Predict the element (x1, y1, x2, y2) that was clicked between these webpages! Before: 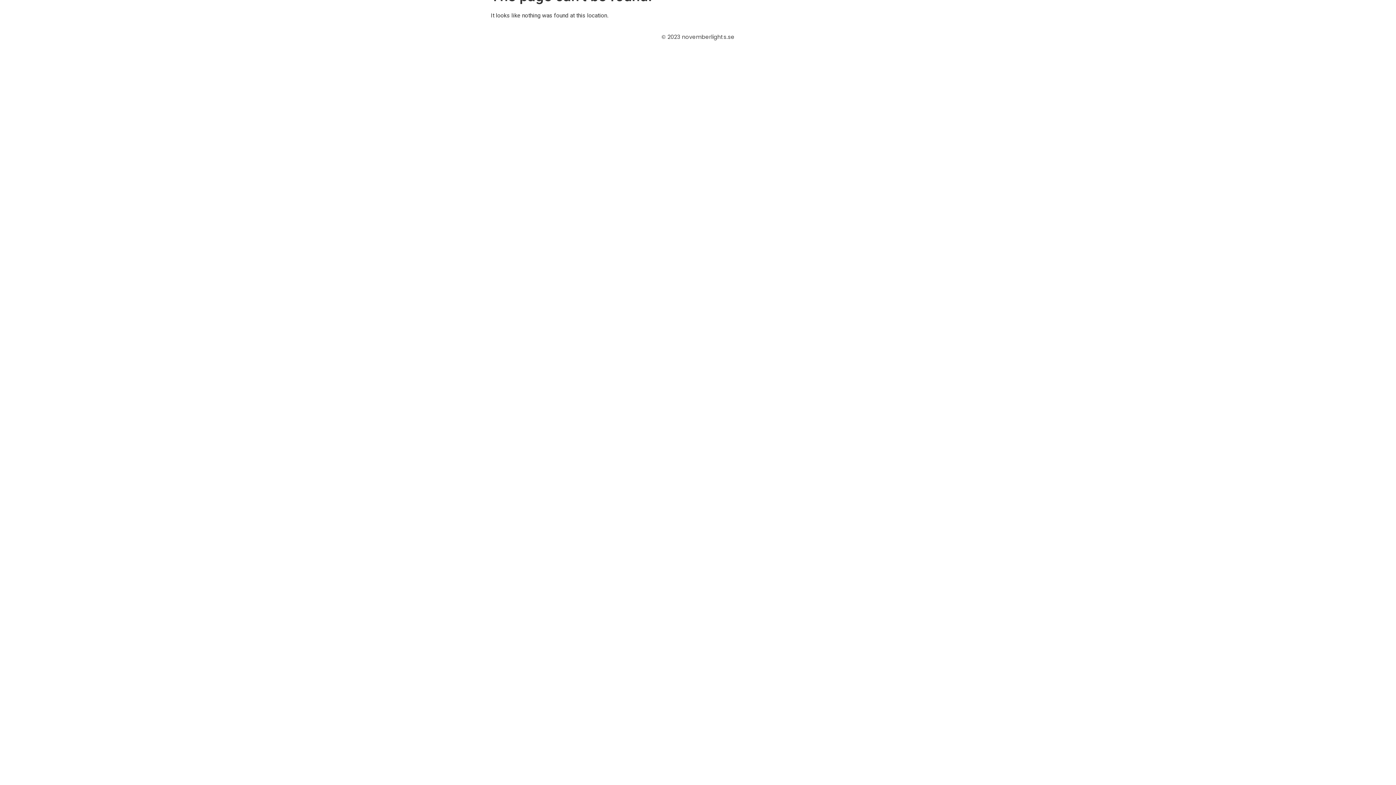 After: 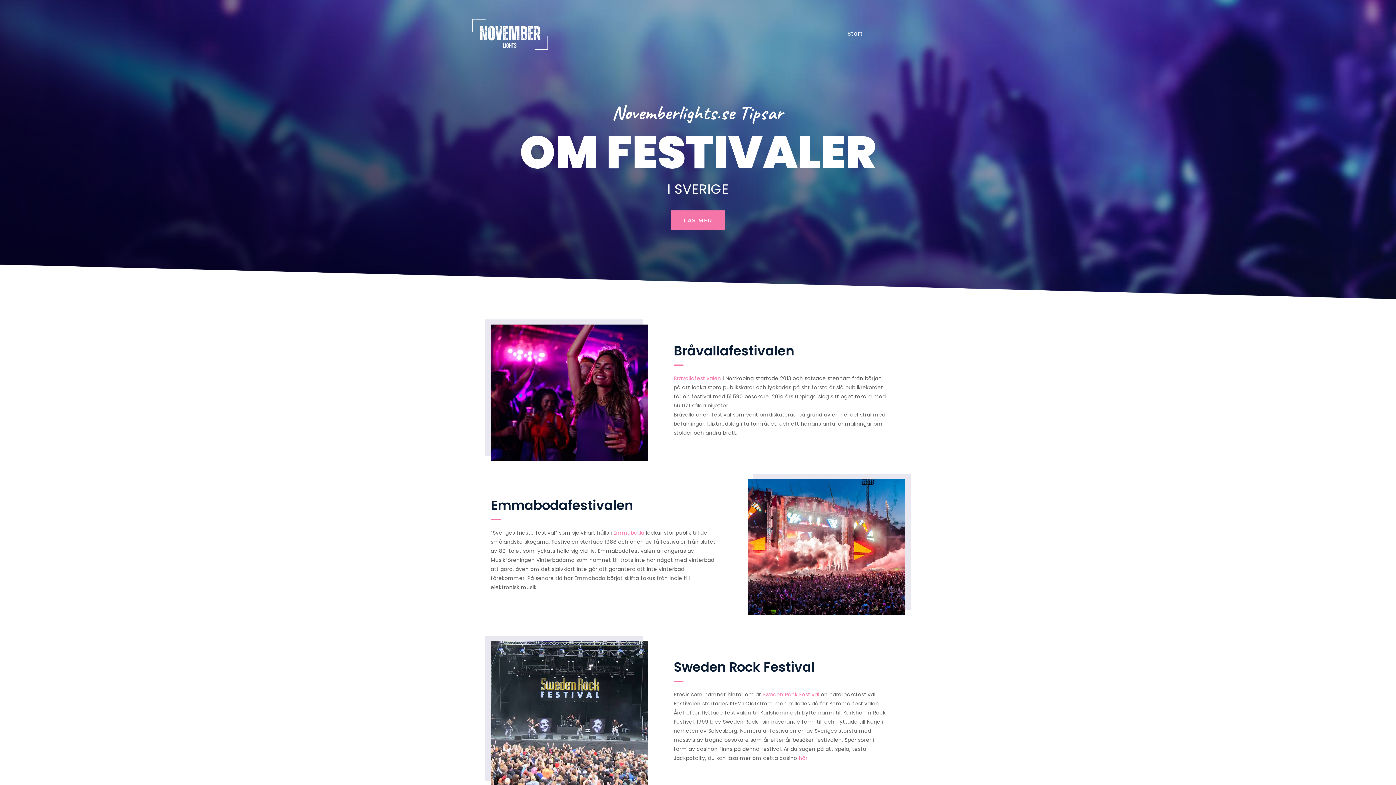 Action: bbox: (844, 27, 867, 40) label: Start